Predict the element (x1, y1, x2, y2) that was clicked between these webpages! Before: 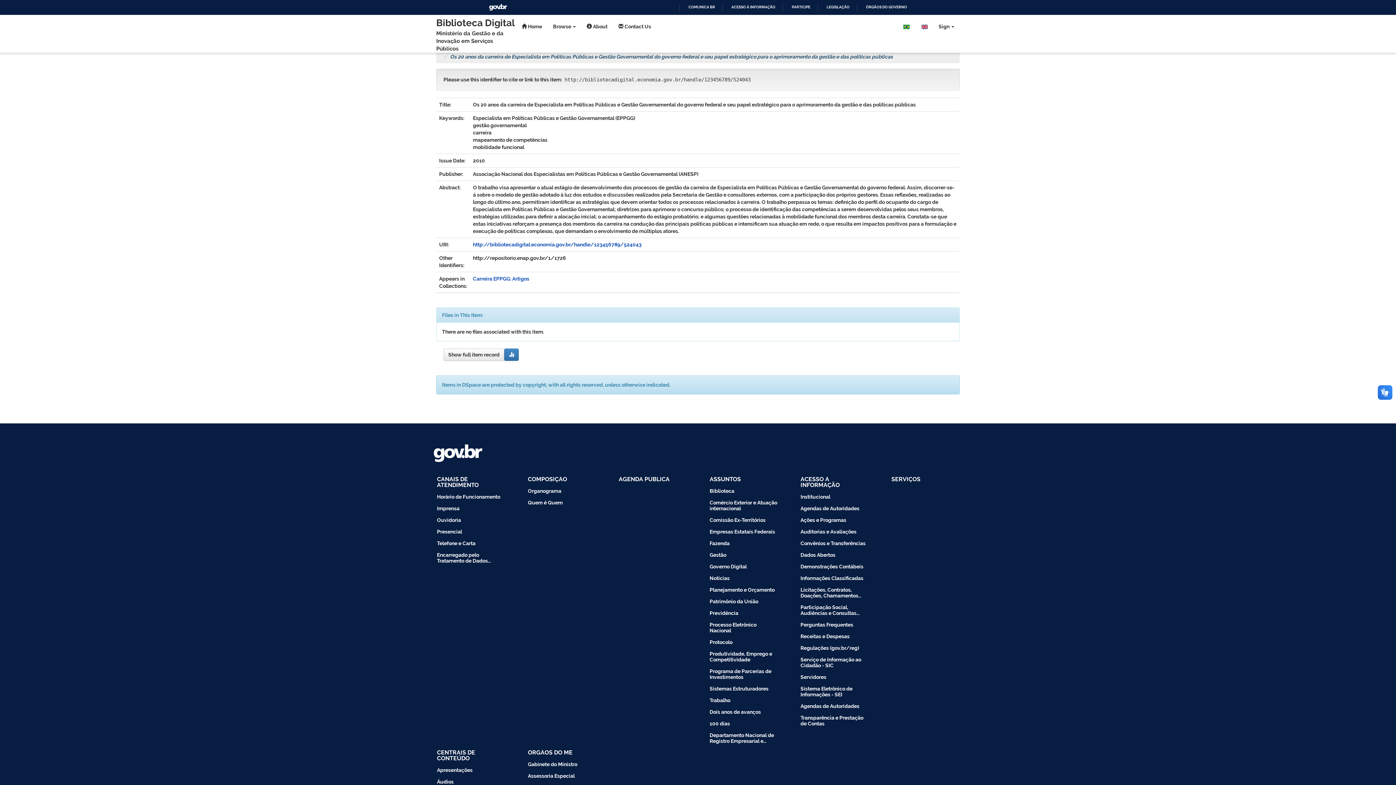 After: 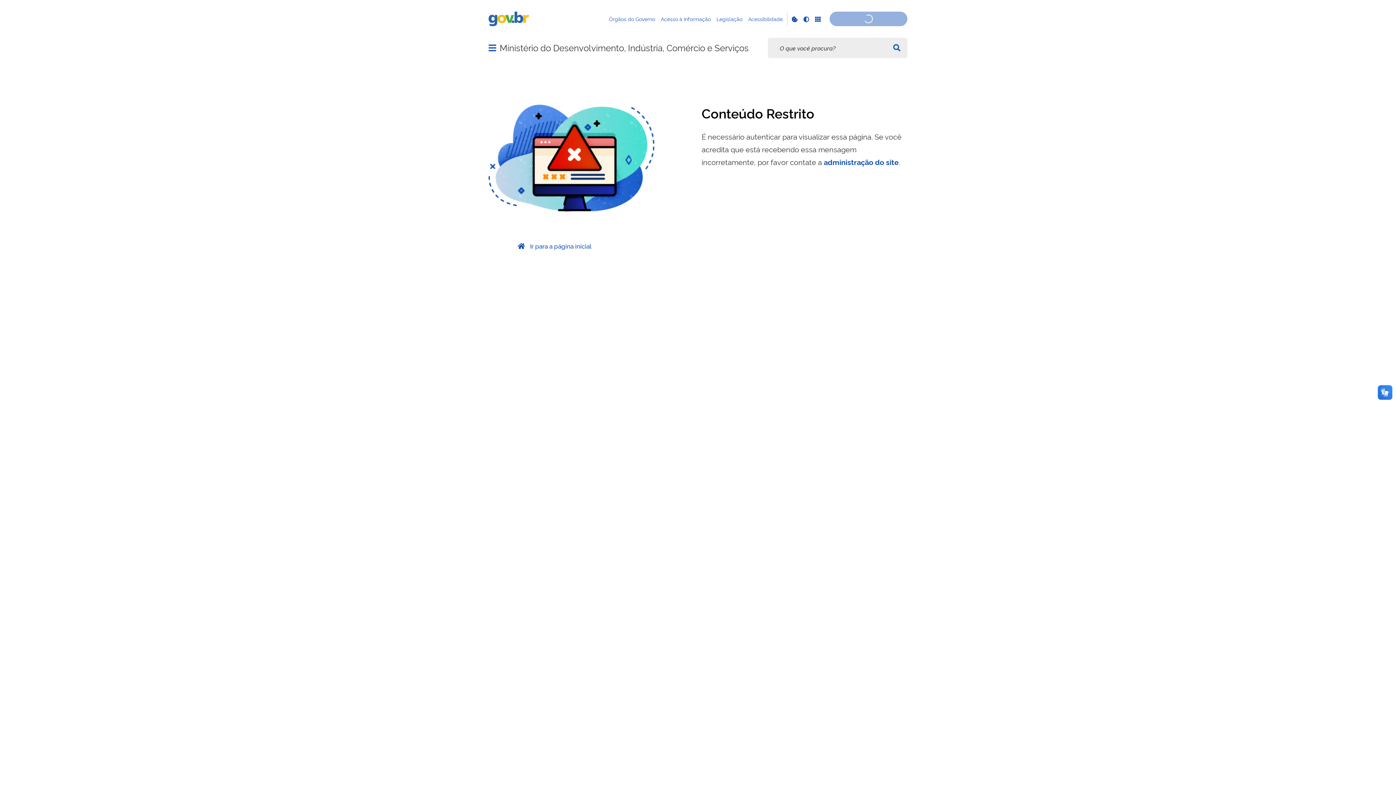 Action: bbox: (698, 497, 789, 514) label: Comércio Exterior e Atuação internacional